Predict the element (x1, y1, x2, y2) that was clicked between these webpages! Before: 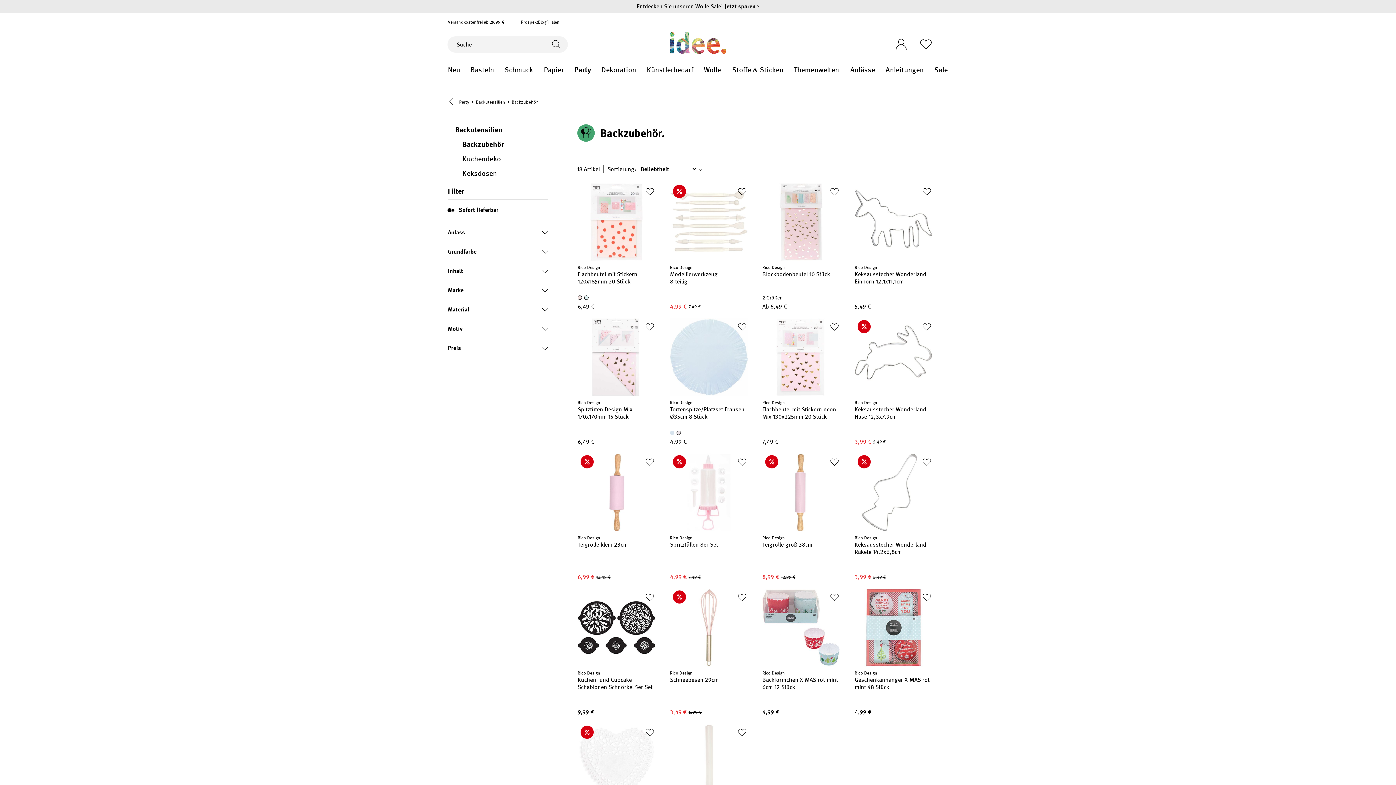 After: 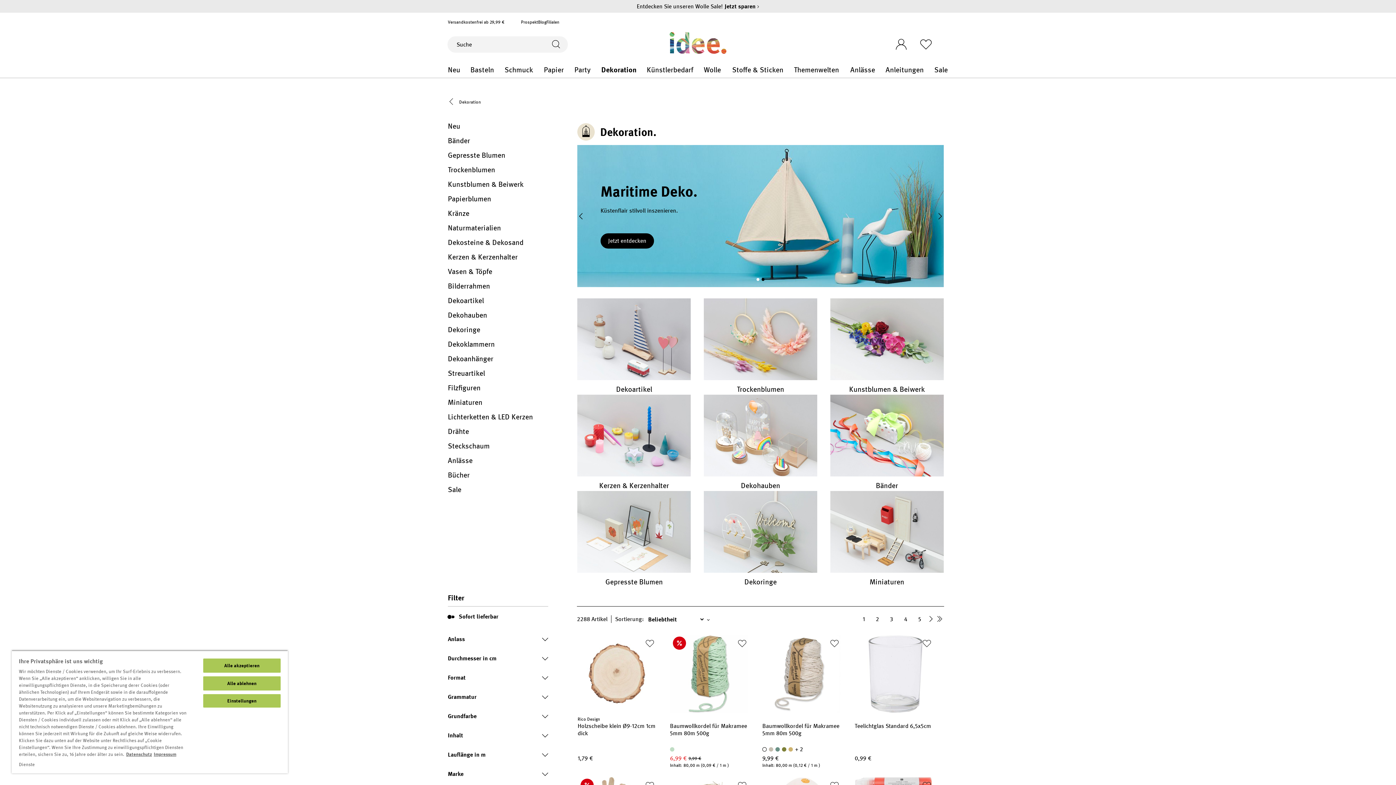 Action: label: Dekoration bbox: (597, 61, 640, 77)